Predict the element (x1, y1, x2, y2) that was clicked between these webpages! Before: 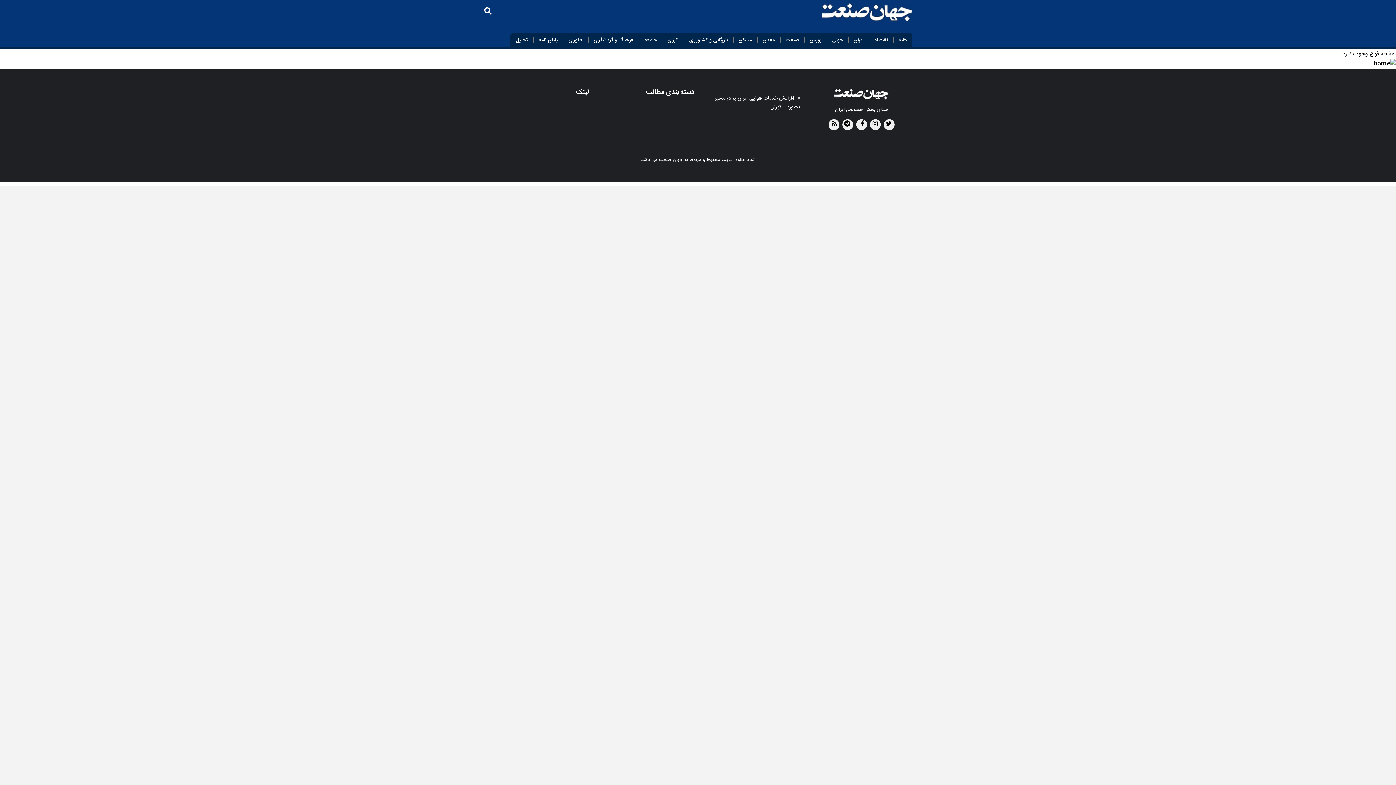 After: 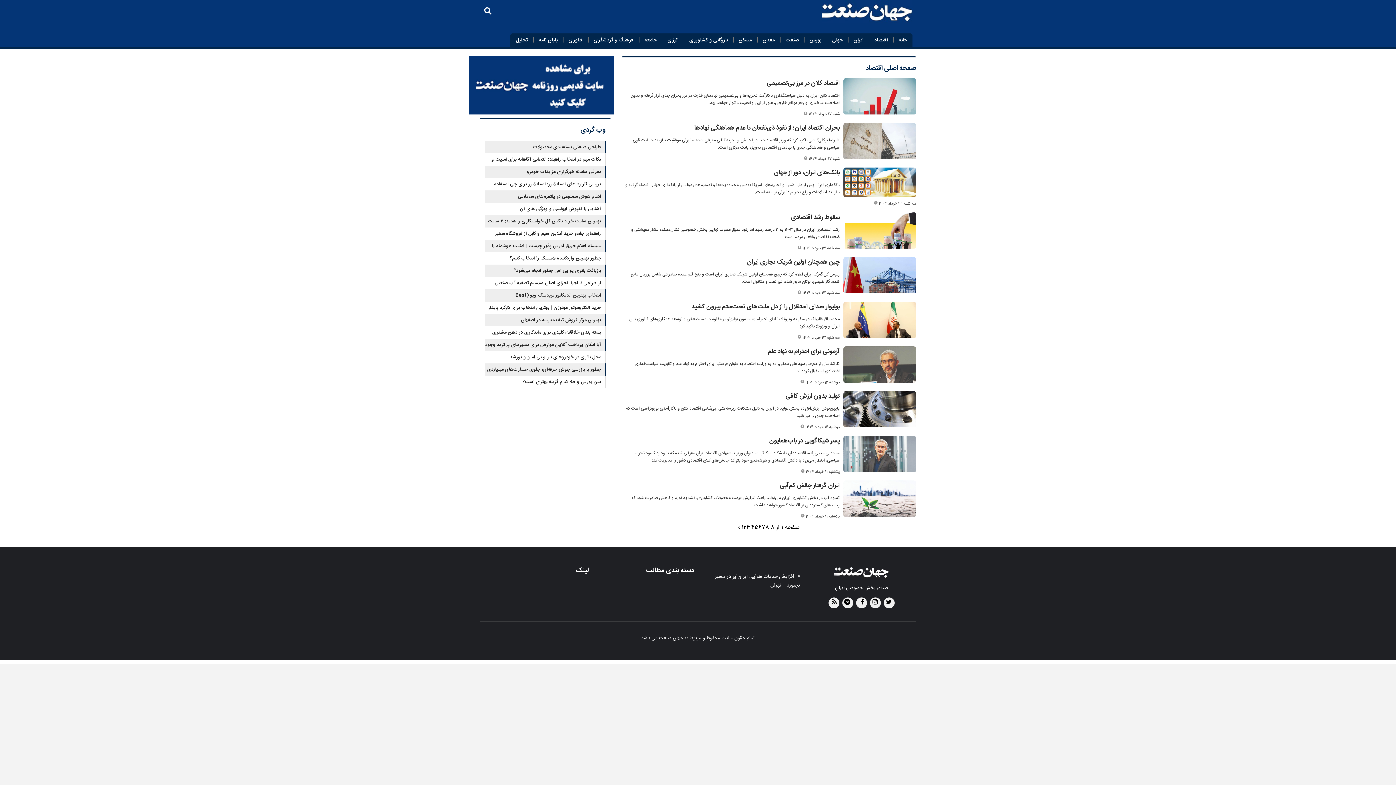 Action: label: اقتصاد bbox: (869, 33, 893, 47)